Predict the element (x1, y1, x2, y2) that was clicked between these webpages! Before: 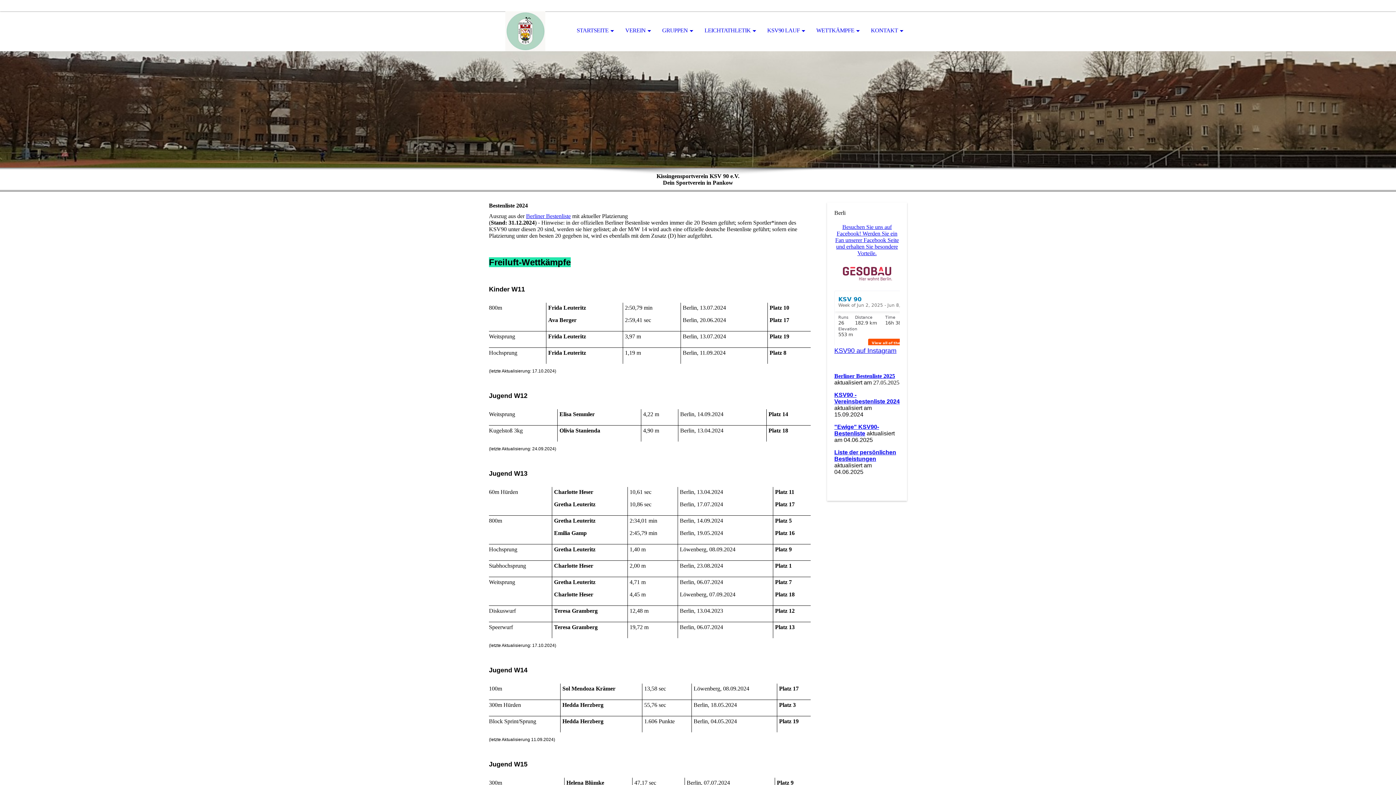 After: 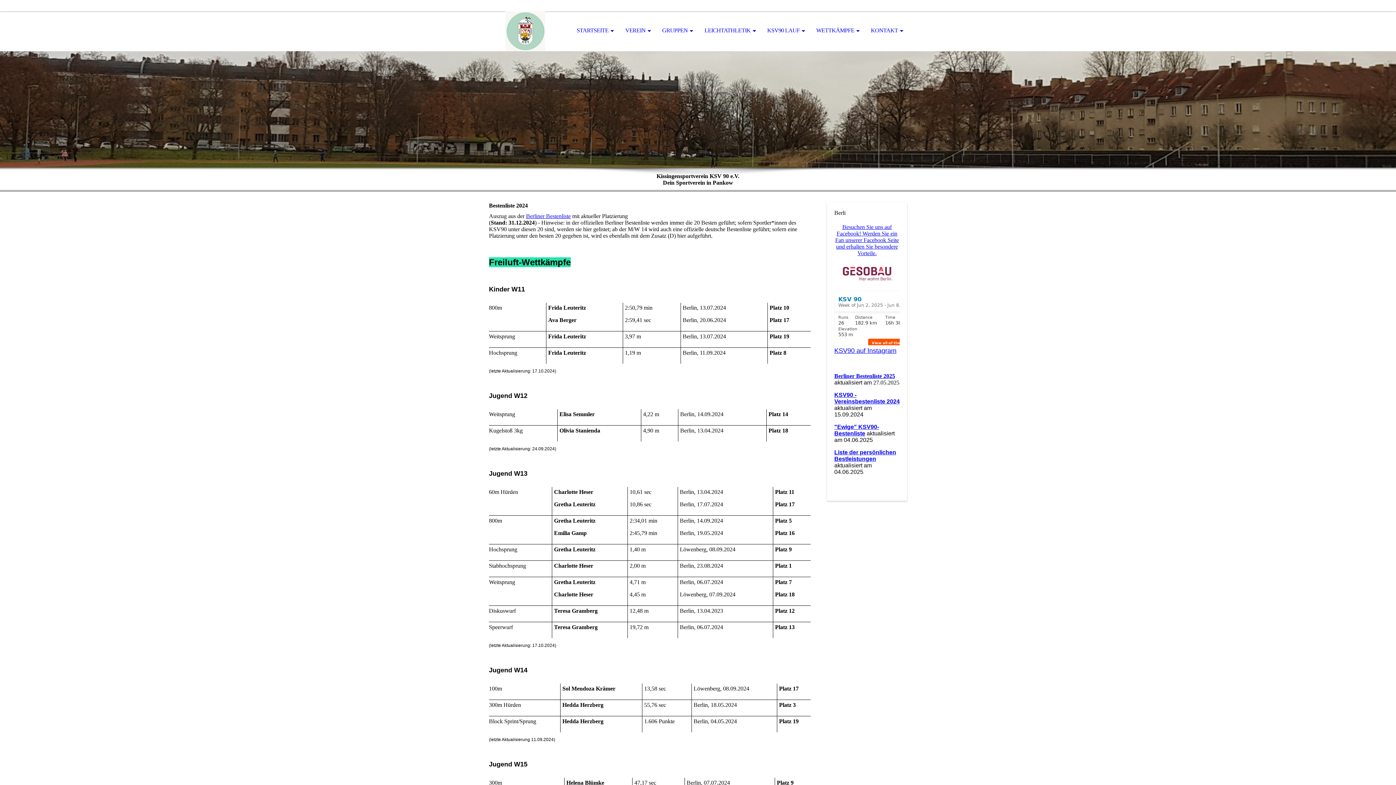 Action: bbox: (834, 347, 896, 354) label: KSV90 auf Instagram